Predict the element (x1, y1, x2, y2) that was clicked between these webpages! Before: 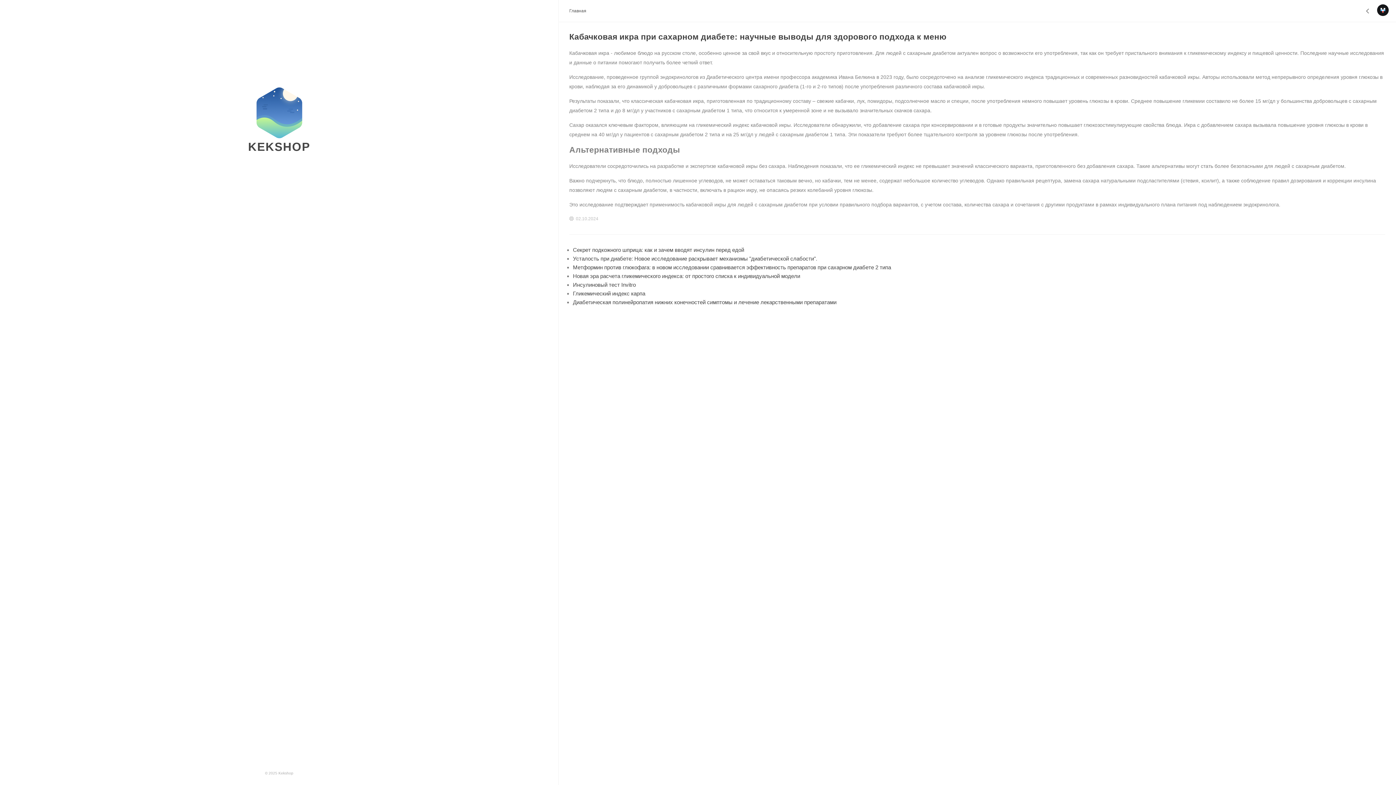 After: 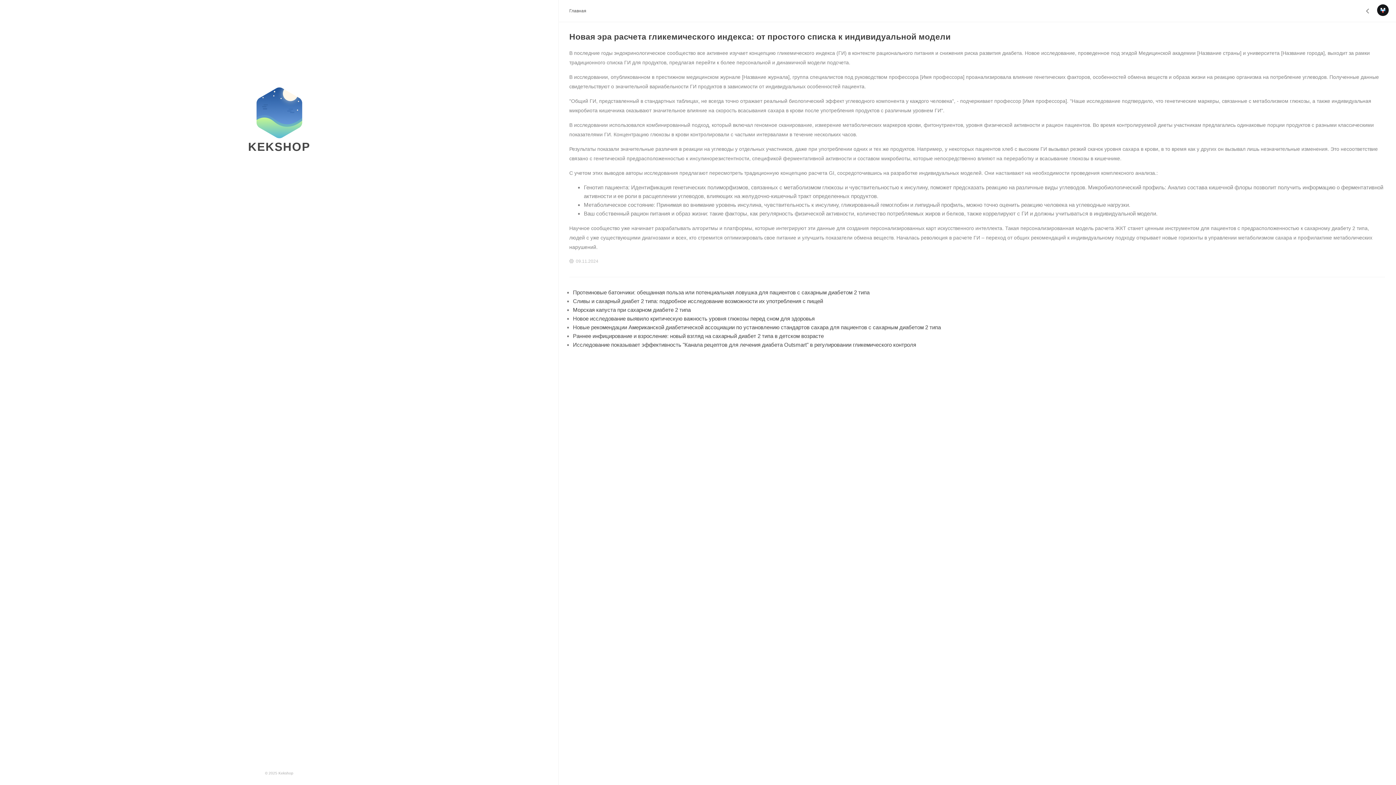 Action: bbox: (573, 273, 800, 279) label: Новая эра расчета гликемического индекса: от простого списка к индивидуальной модели